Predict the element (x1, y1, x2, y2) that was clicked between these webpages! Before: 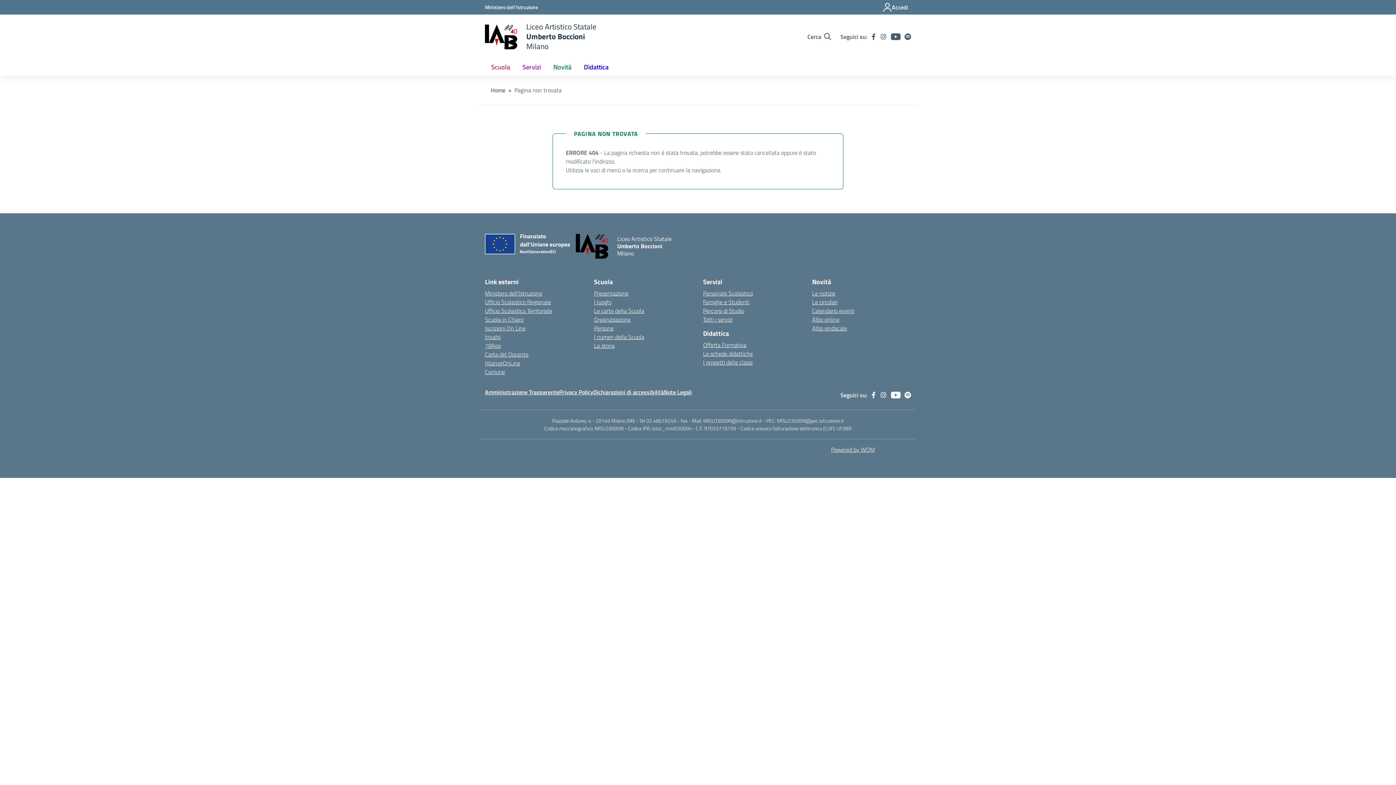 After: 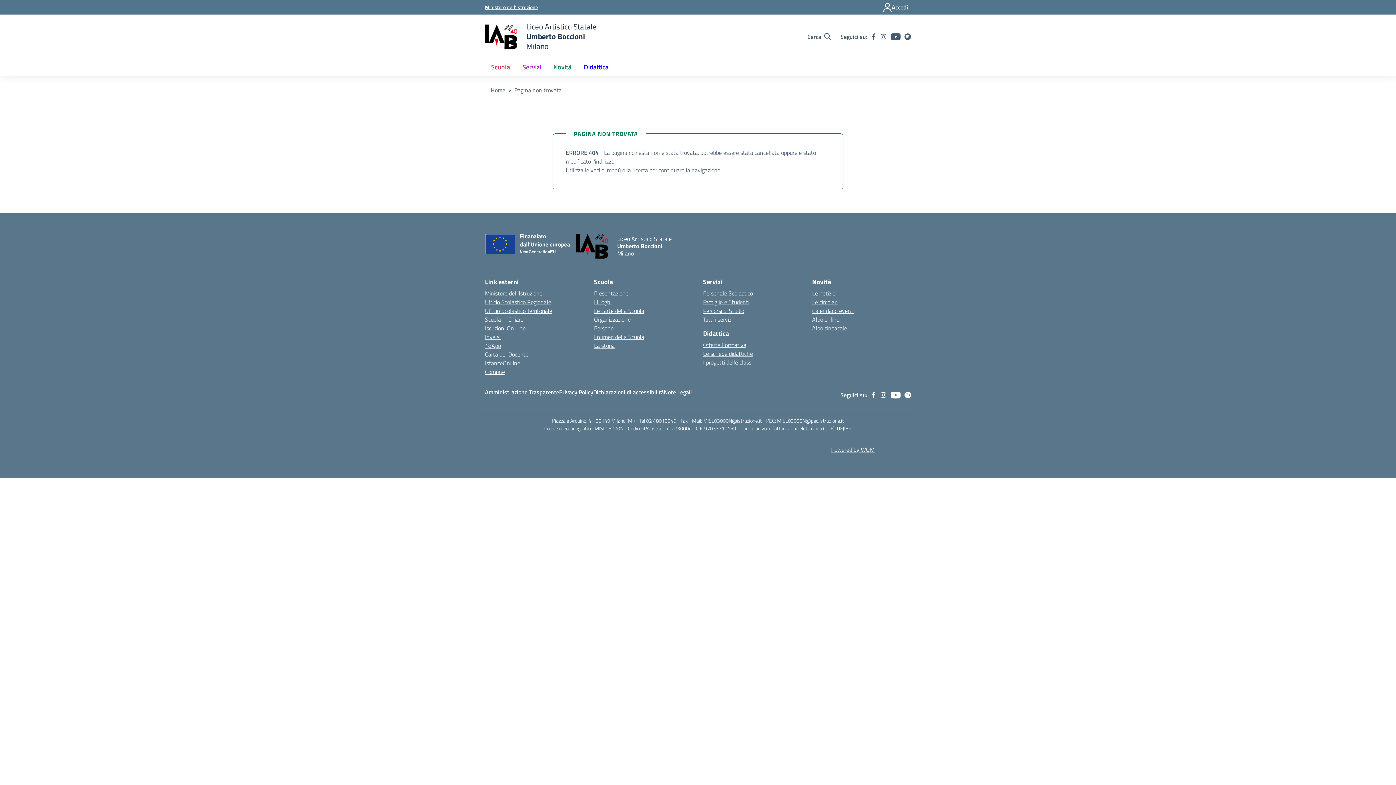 Action: label: Ministero dell'Istruzione - Collegamento esterno - Apre su nuova scheda bbox: (485, 3, 538, 10)